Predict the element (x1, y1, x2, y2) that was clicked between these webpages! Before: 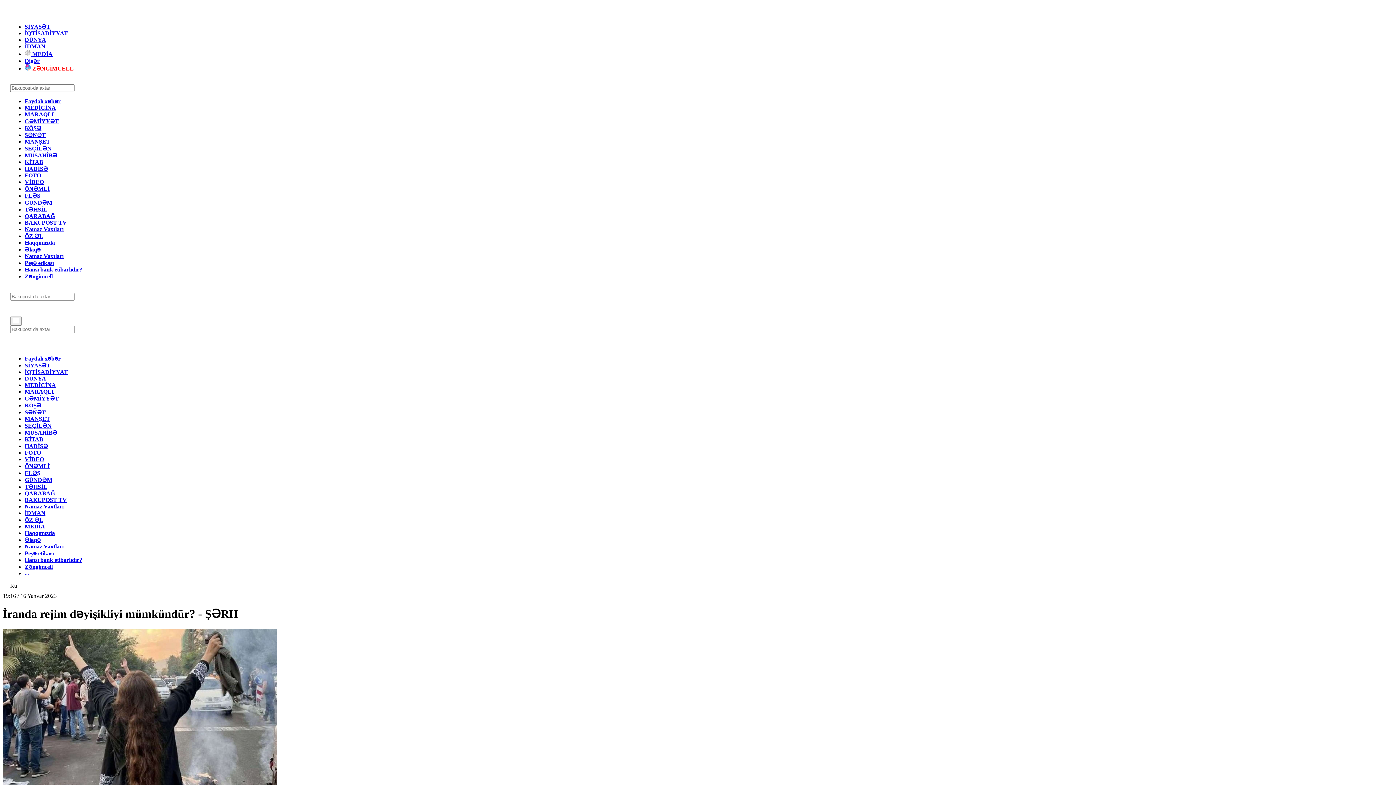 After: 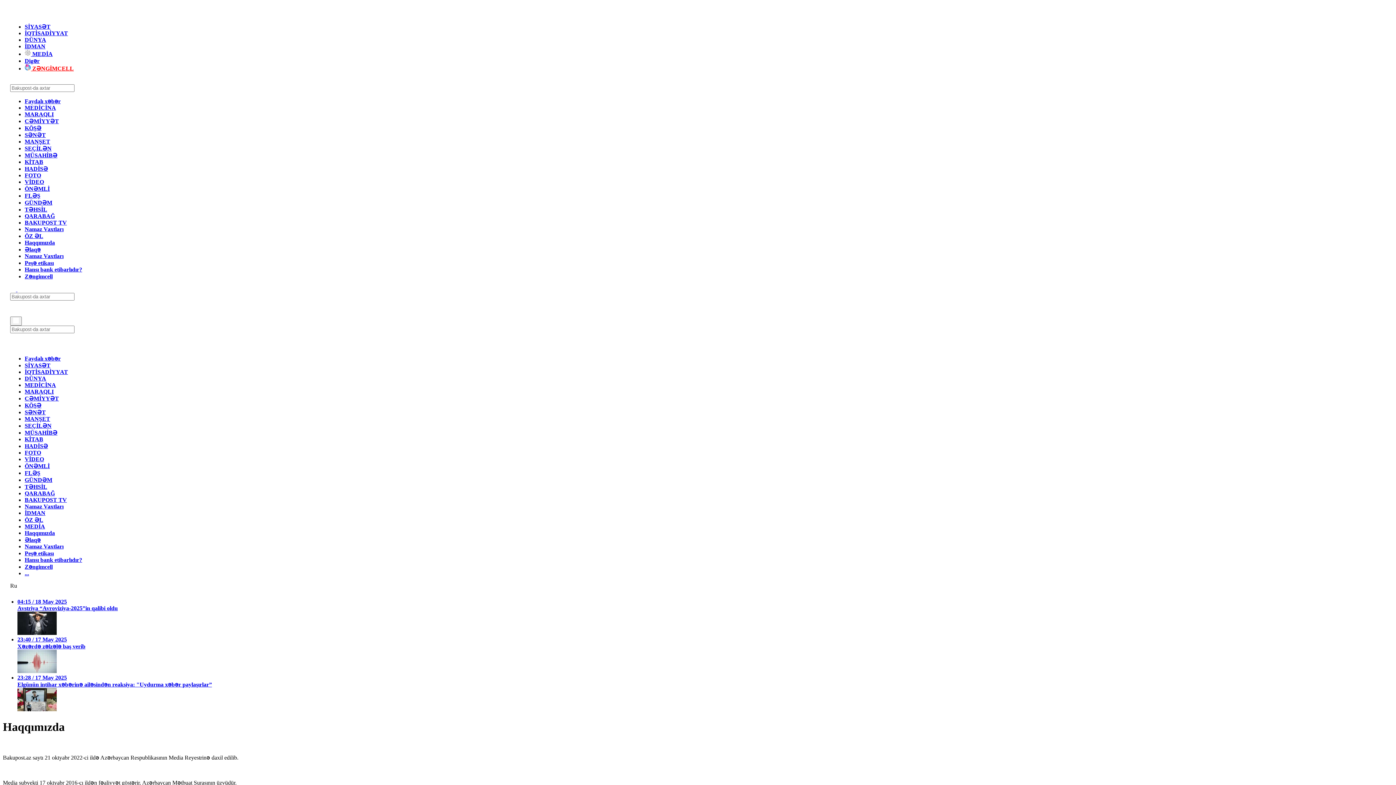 Action: bbox: (24, 530, 54, 536) label: Haqqımızda